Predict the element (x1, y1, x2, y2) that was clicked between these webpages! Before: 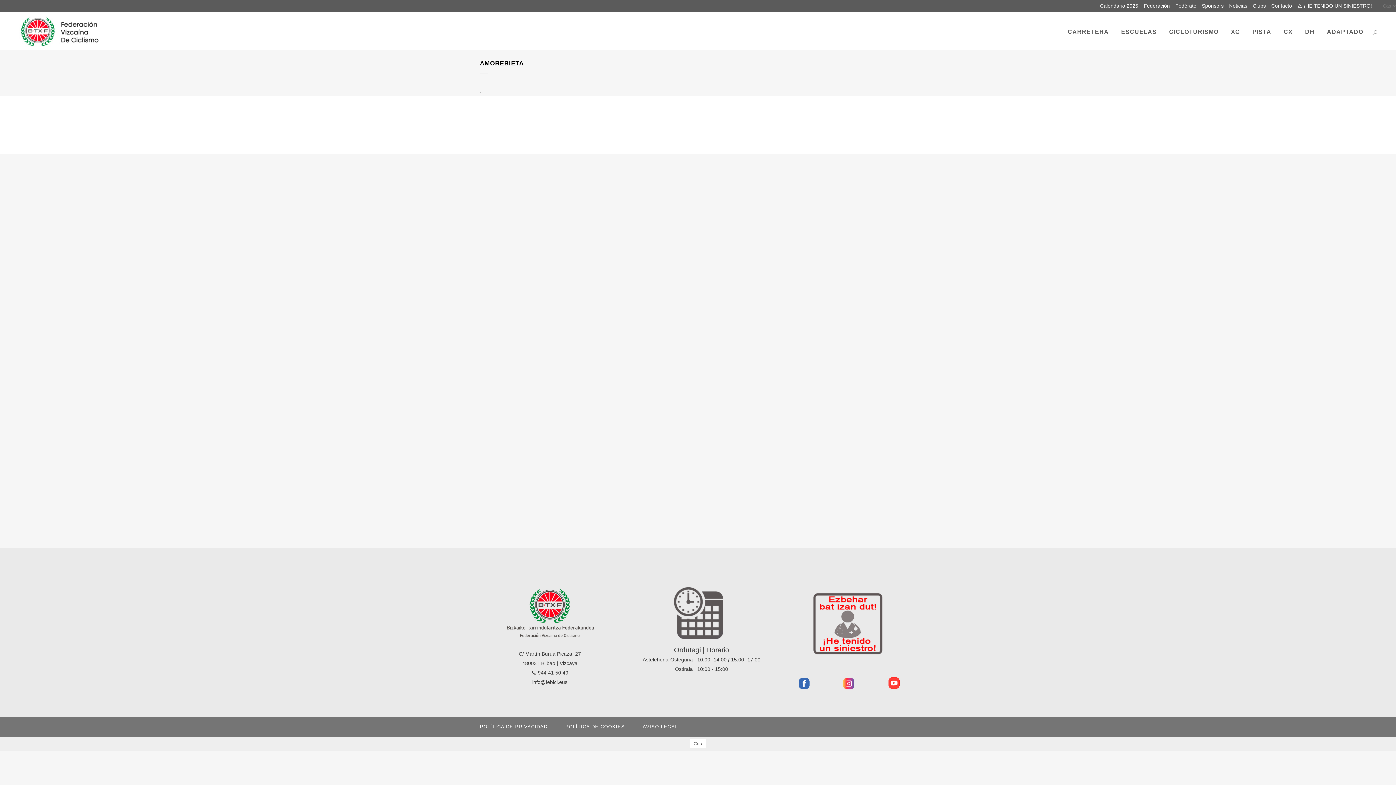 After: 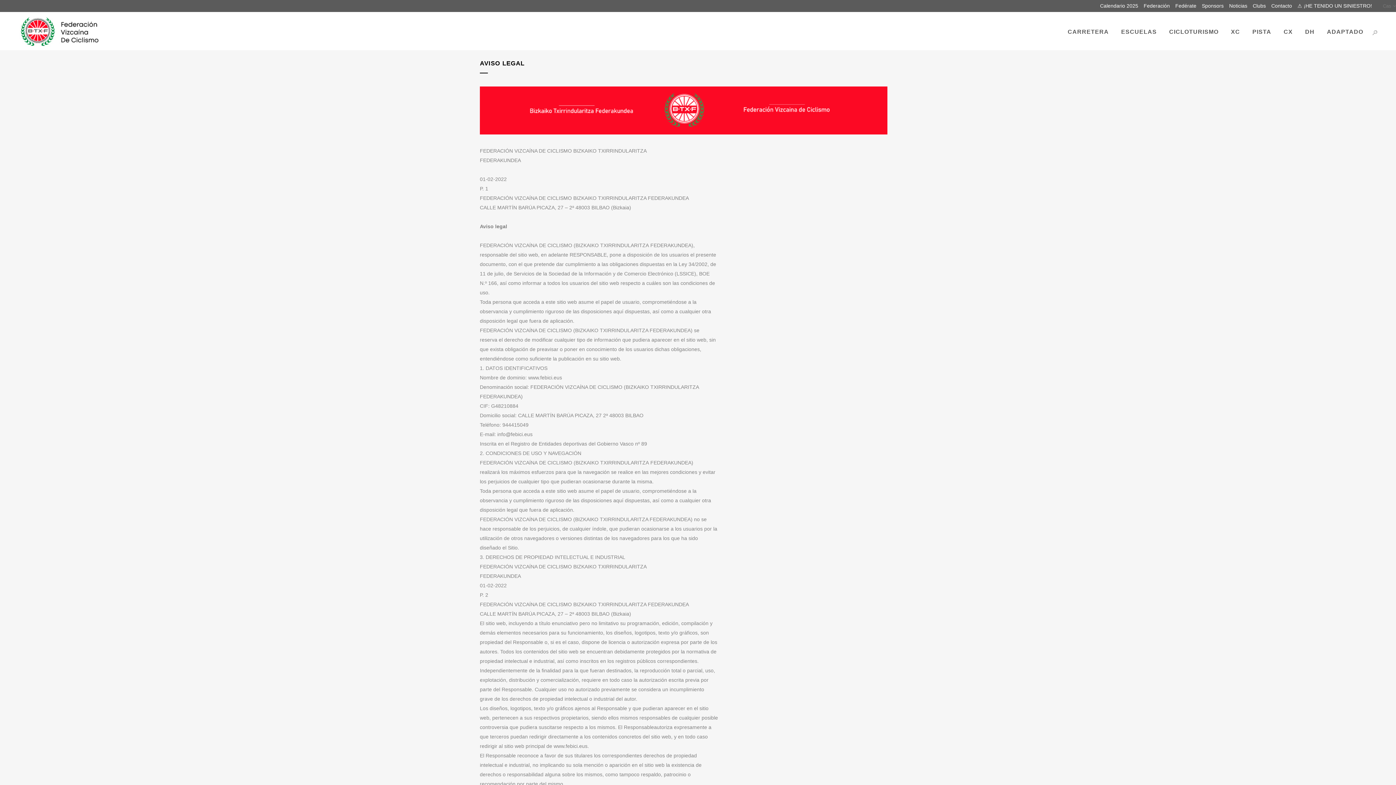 Action: label: AVISO LEGAL bbox: (642, 724, 678, 729)